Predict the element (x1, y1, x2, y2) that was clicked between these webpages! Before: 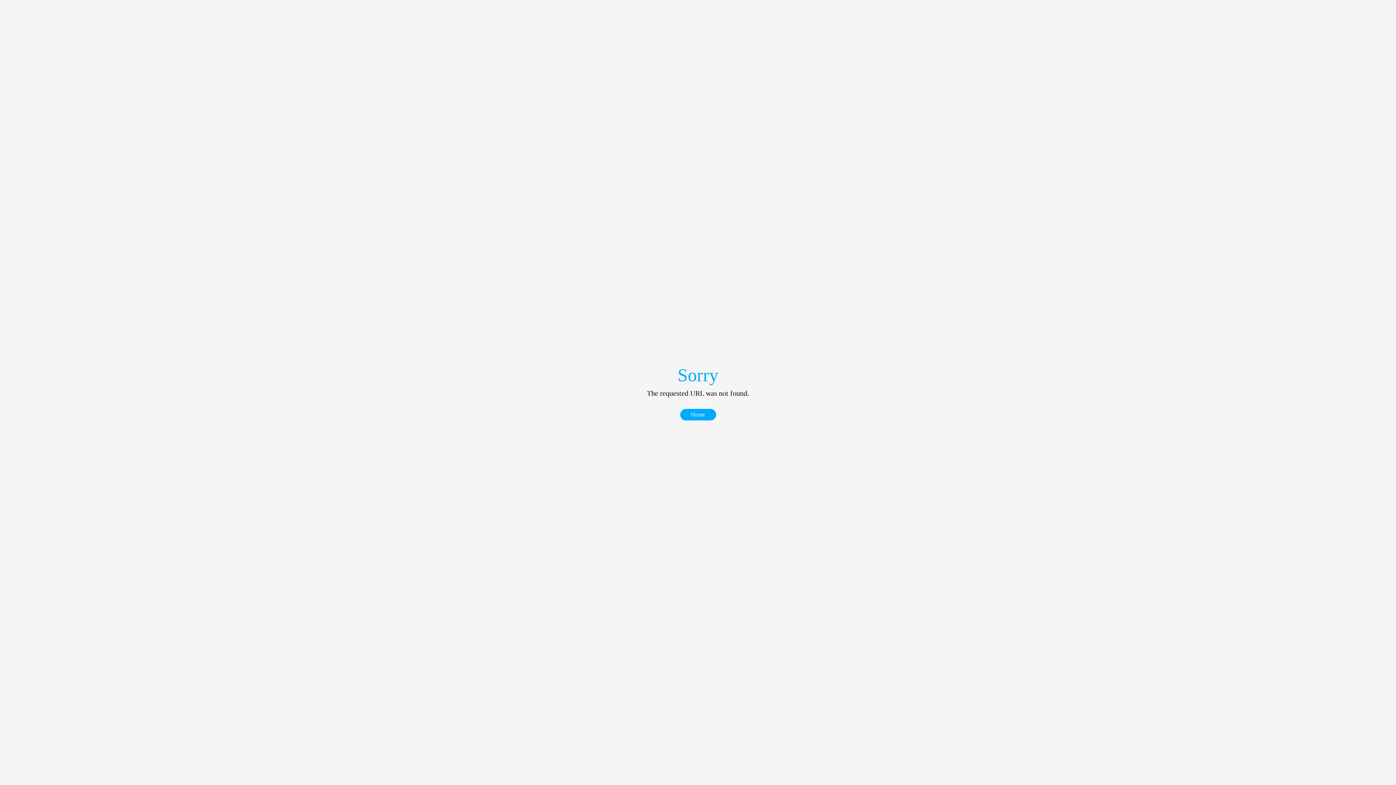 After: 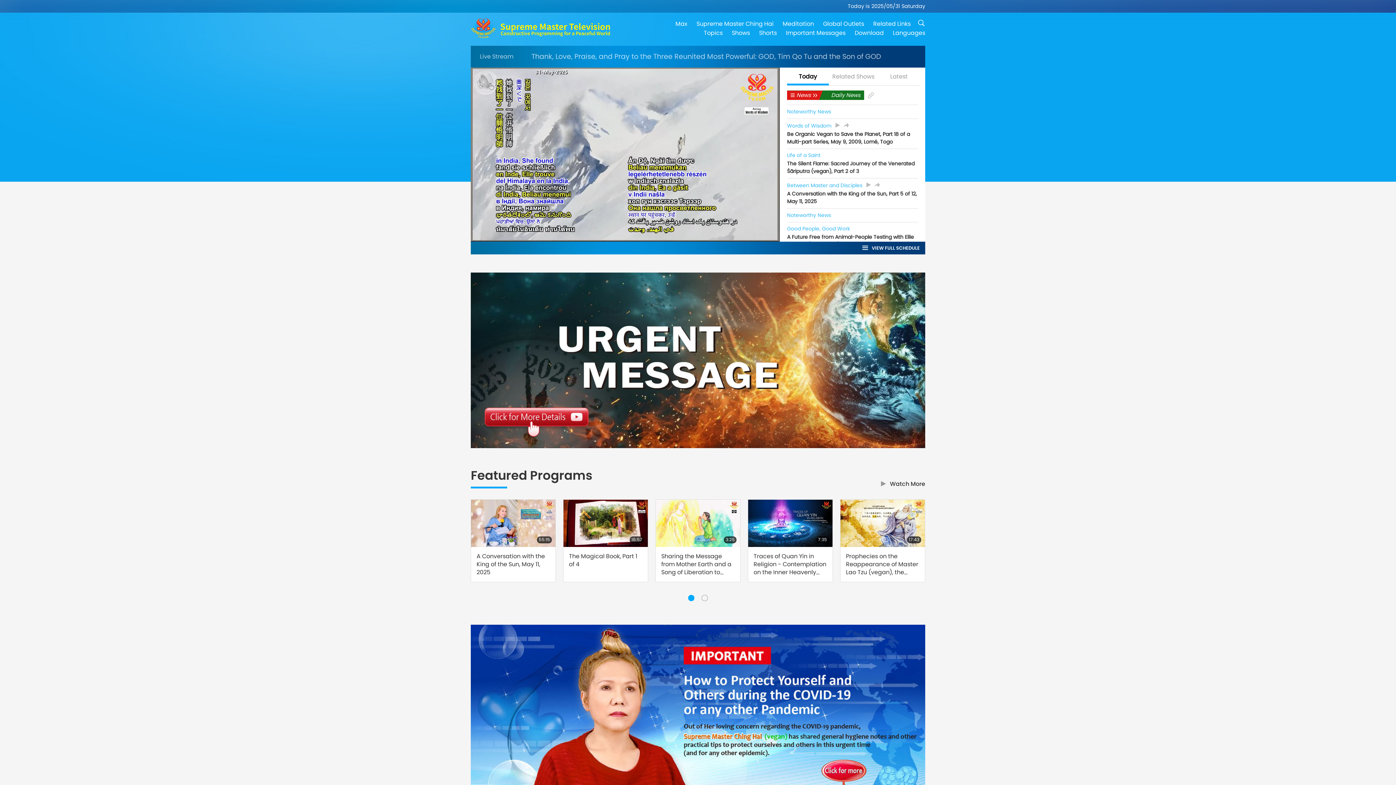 Action: label: Home bbox: (679, 408, 716, 420)